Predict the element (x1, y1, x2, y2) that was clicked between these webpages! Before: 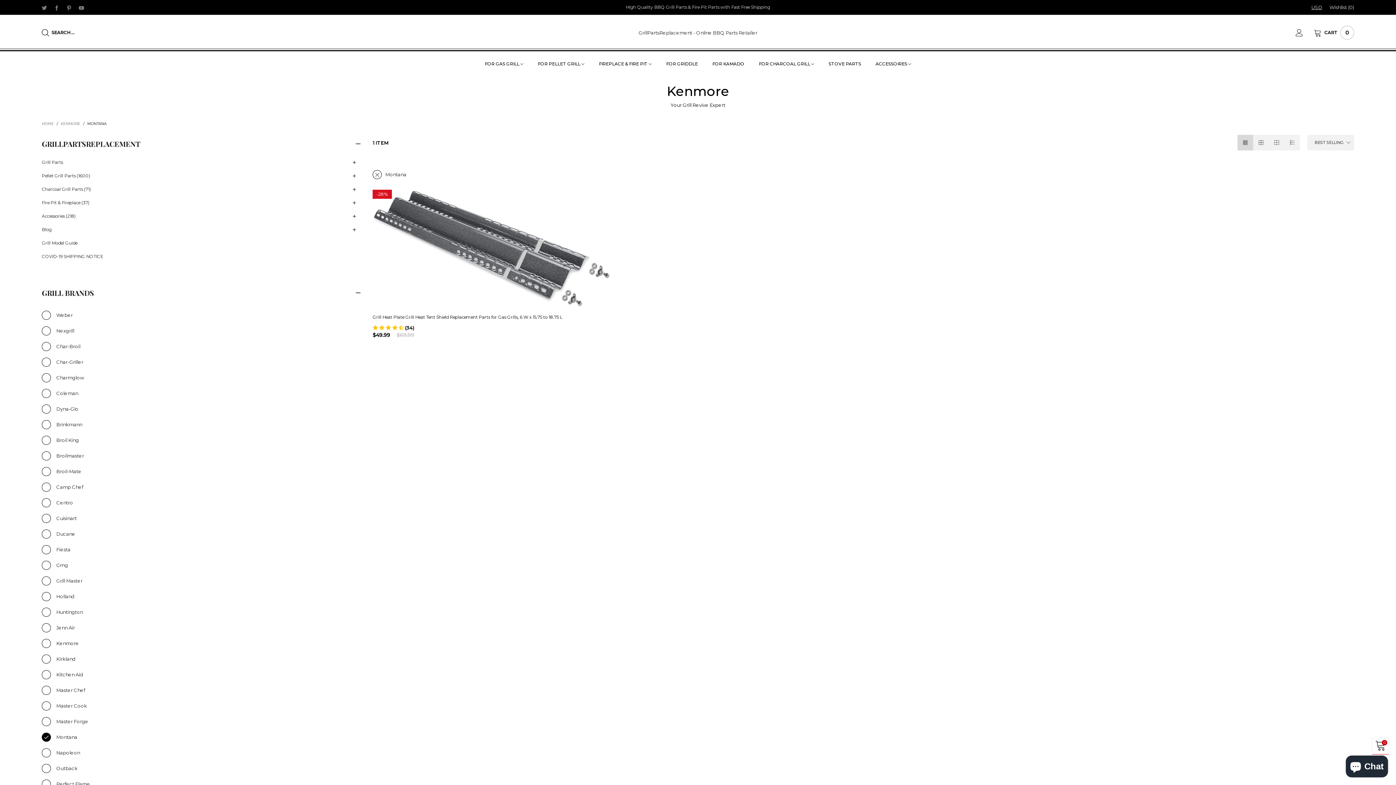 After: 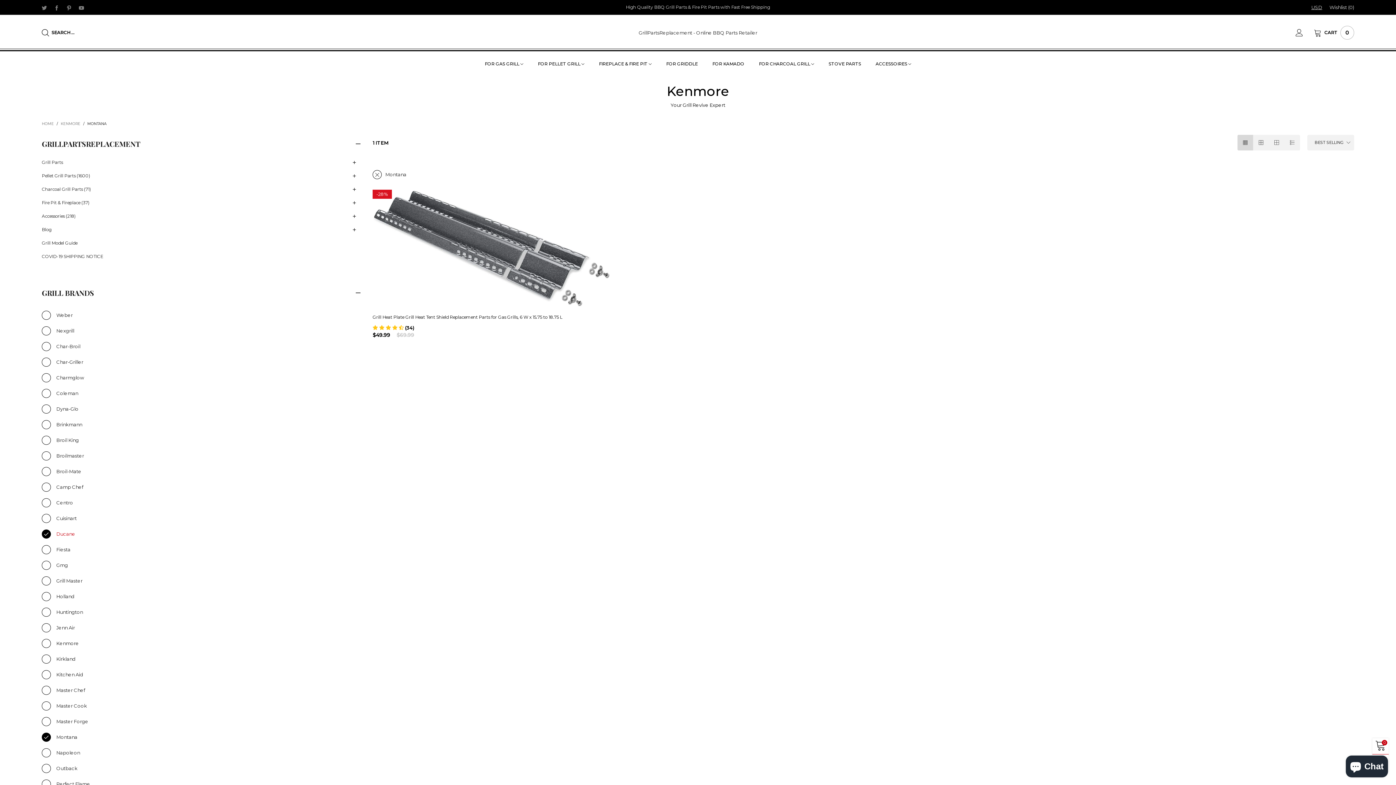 Action: bbox: (54, 528, 75, 540) label: Ducane